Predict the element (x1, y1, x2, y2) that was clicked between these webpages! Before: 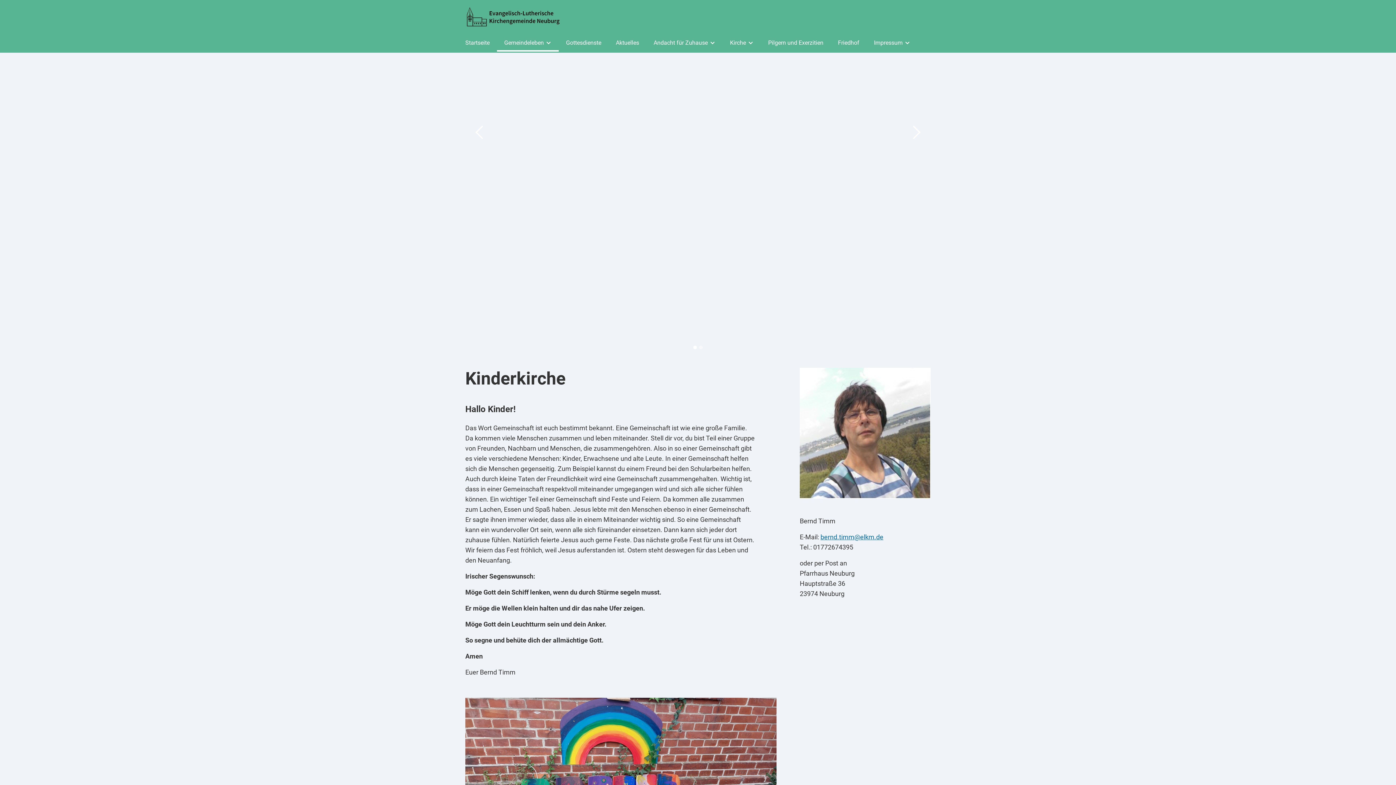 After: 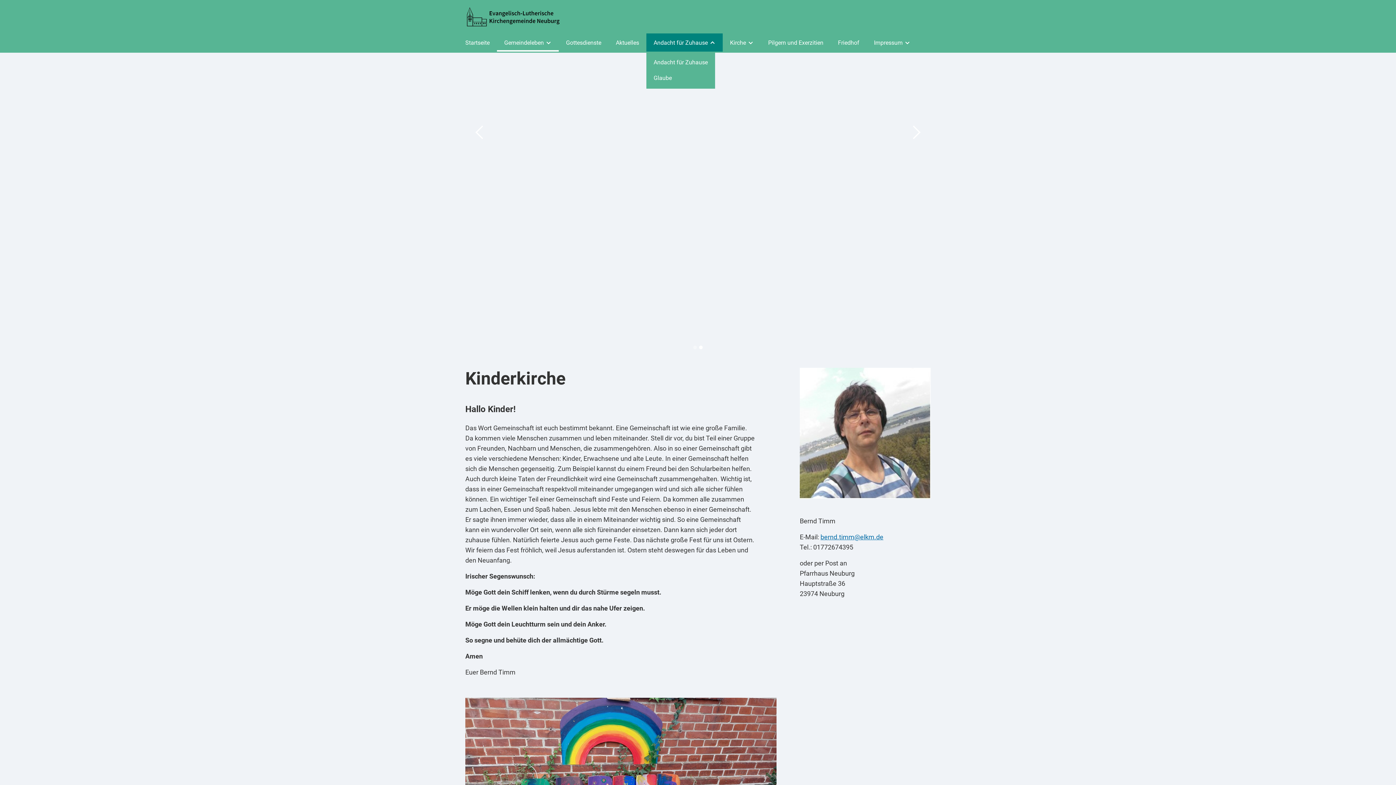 Action: bbox: (646, 33, 722, 51) label: Andacht für Zuhause